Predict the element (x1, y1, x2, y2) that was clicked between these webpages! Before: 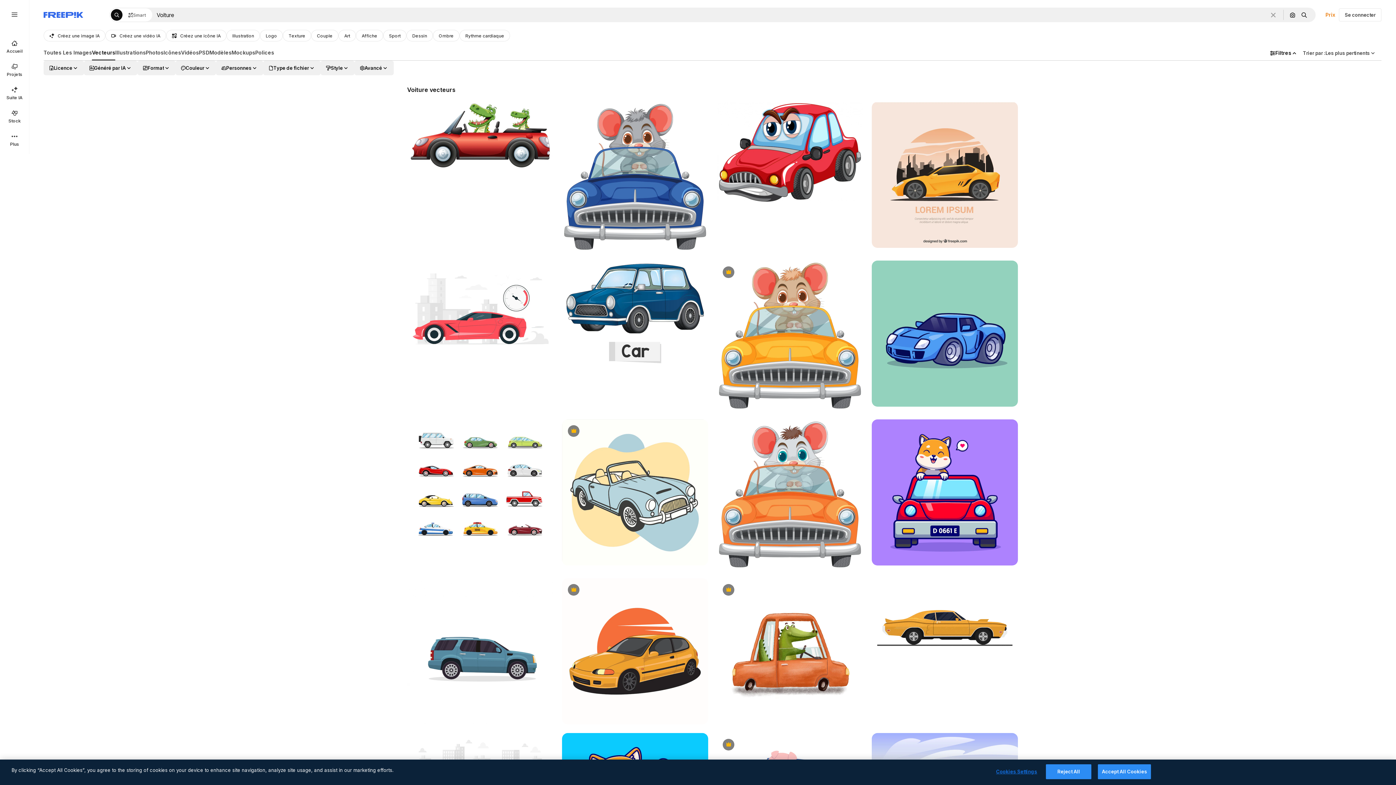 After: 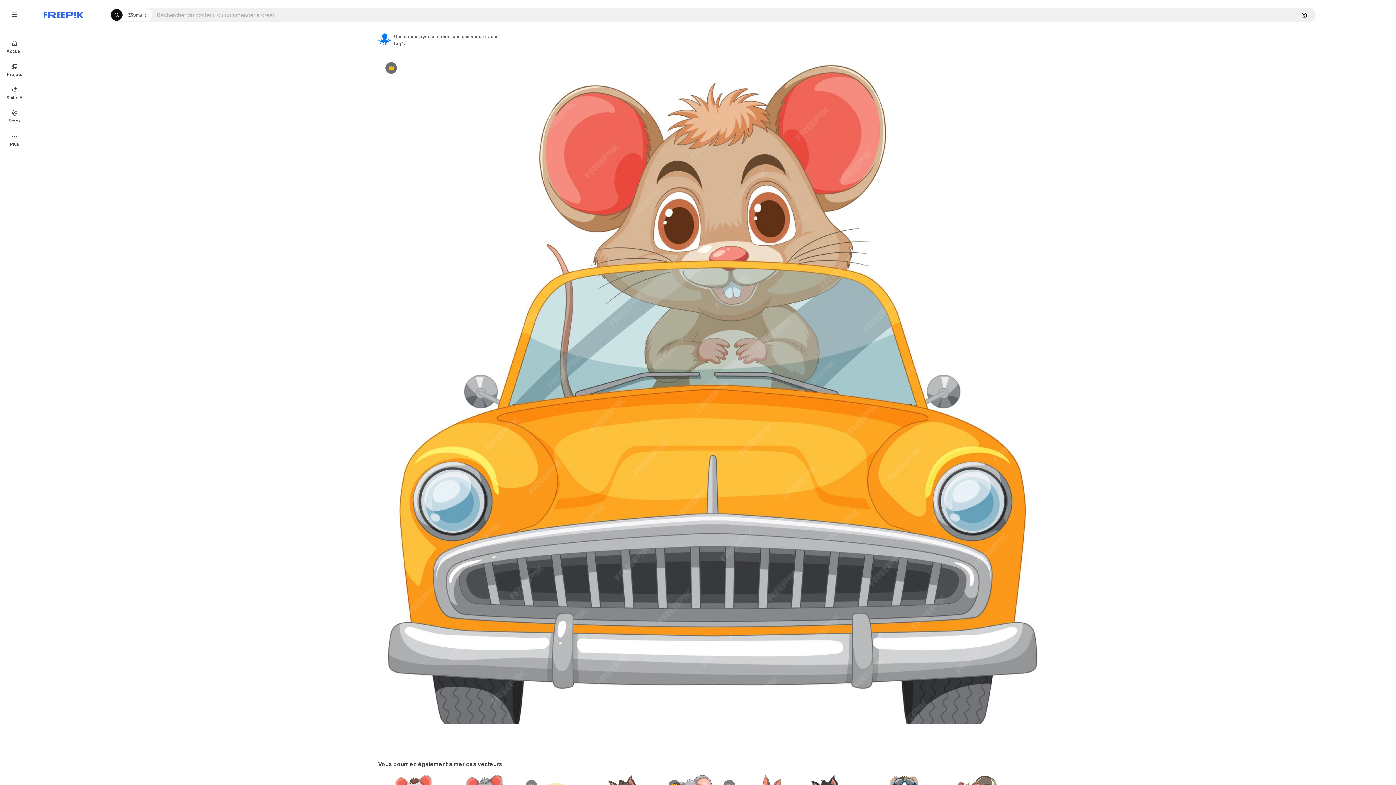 Action: bbox: (717, 260, 863, 410)